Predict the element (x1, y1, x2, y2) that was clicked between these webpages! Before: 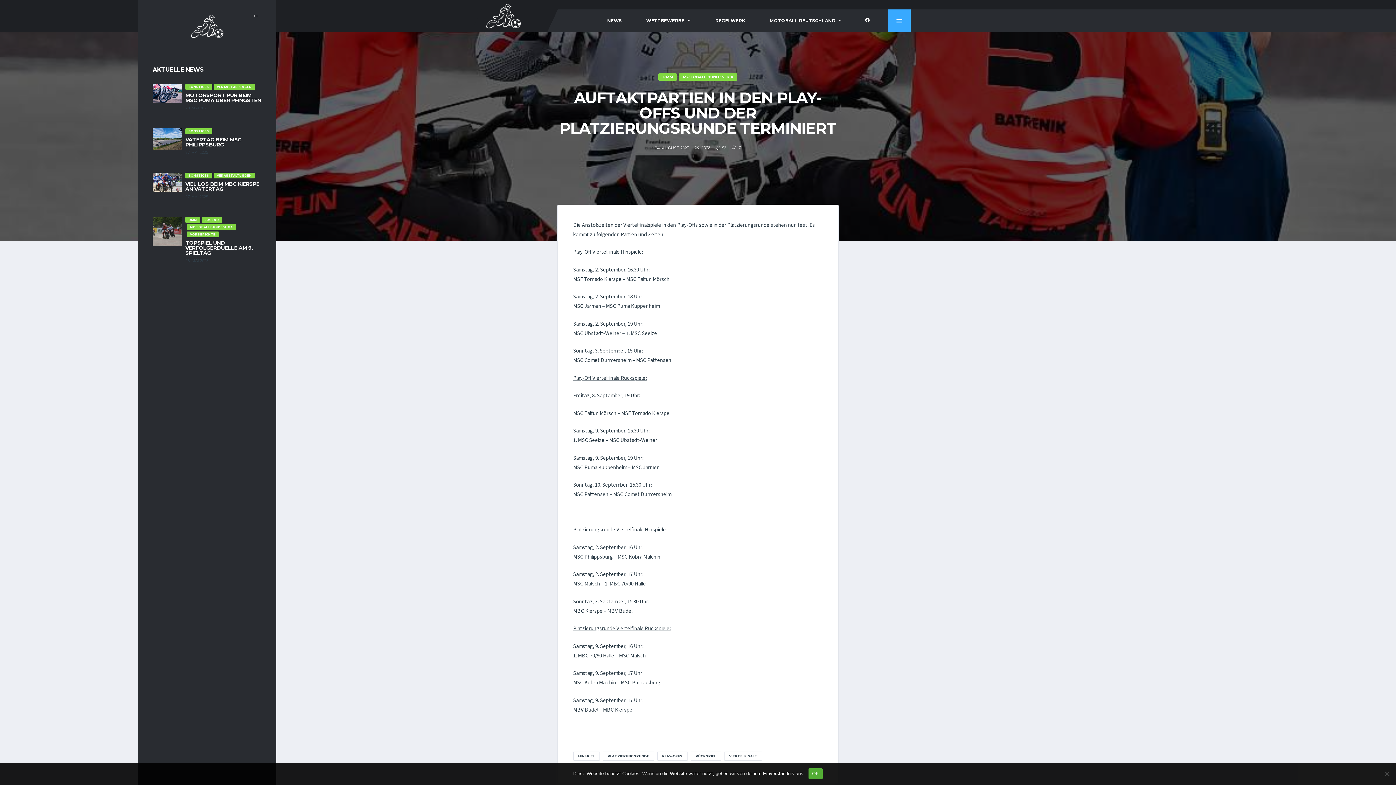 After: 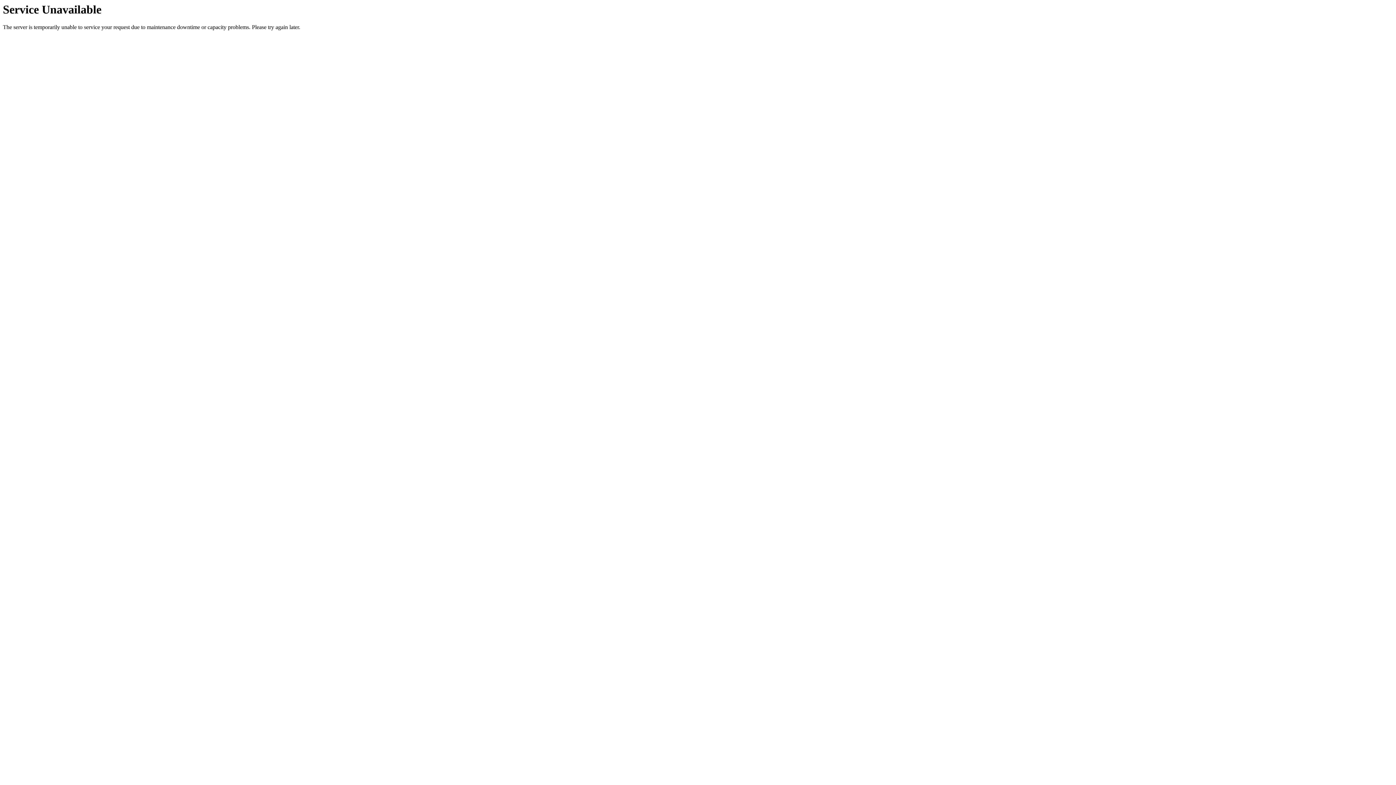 Action: label: MOTORSPORT PUR BEIM MSC PUMA ÜBER PFINGSTEN bbox: (185, 92, 261, 103)